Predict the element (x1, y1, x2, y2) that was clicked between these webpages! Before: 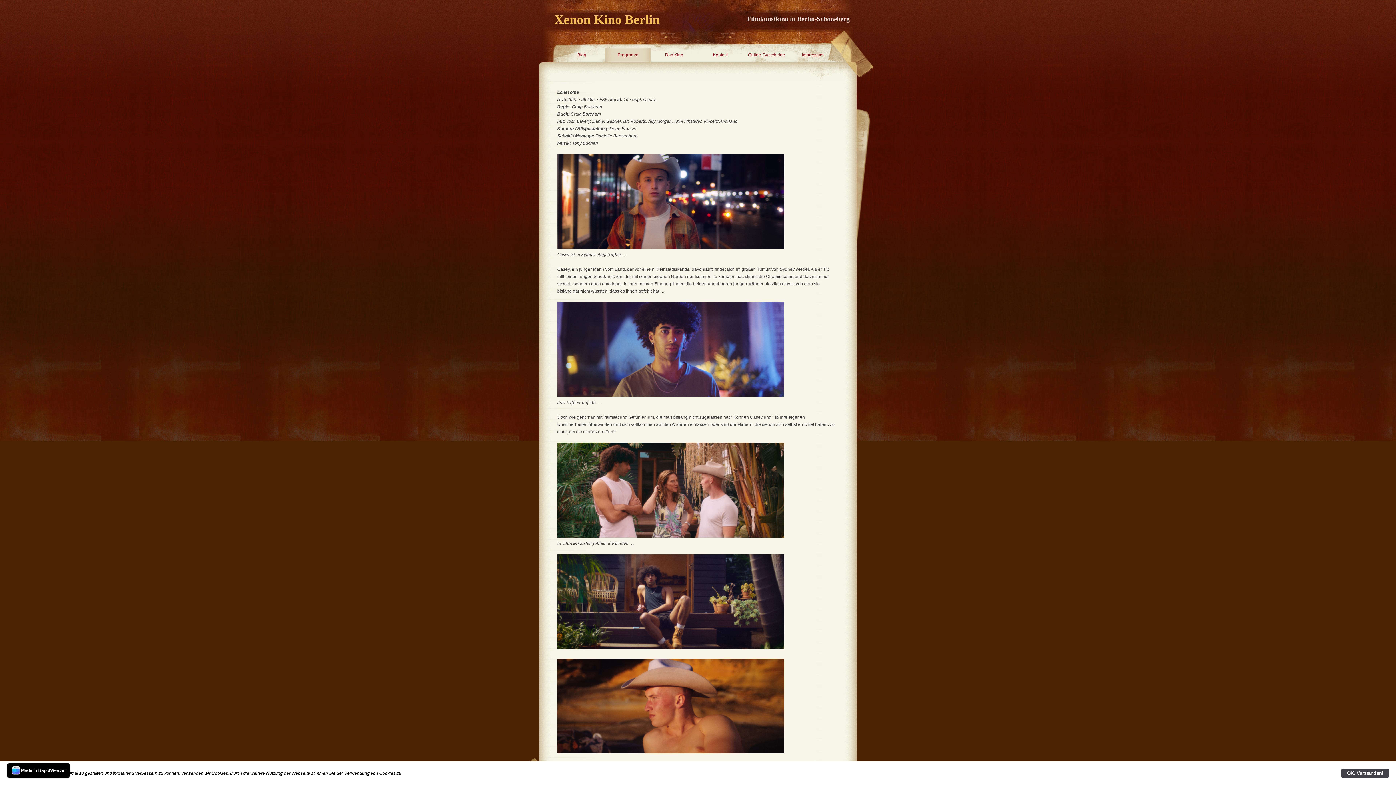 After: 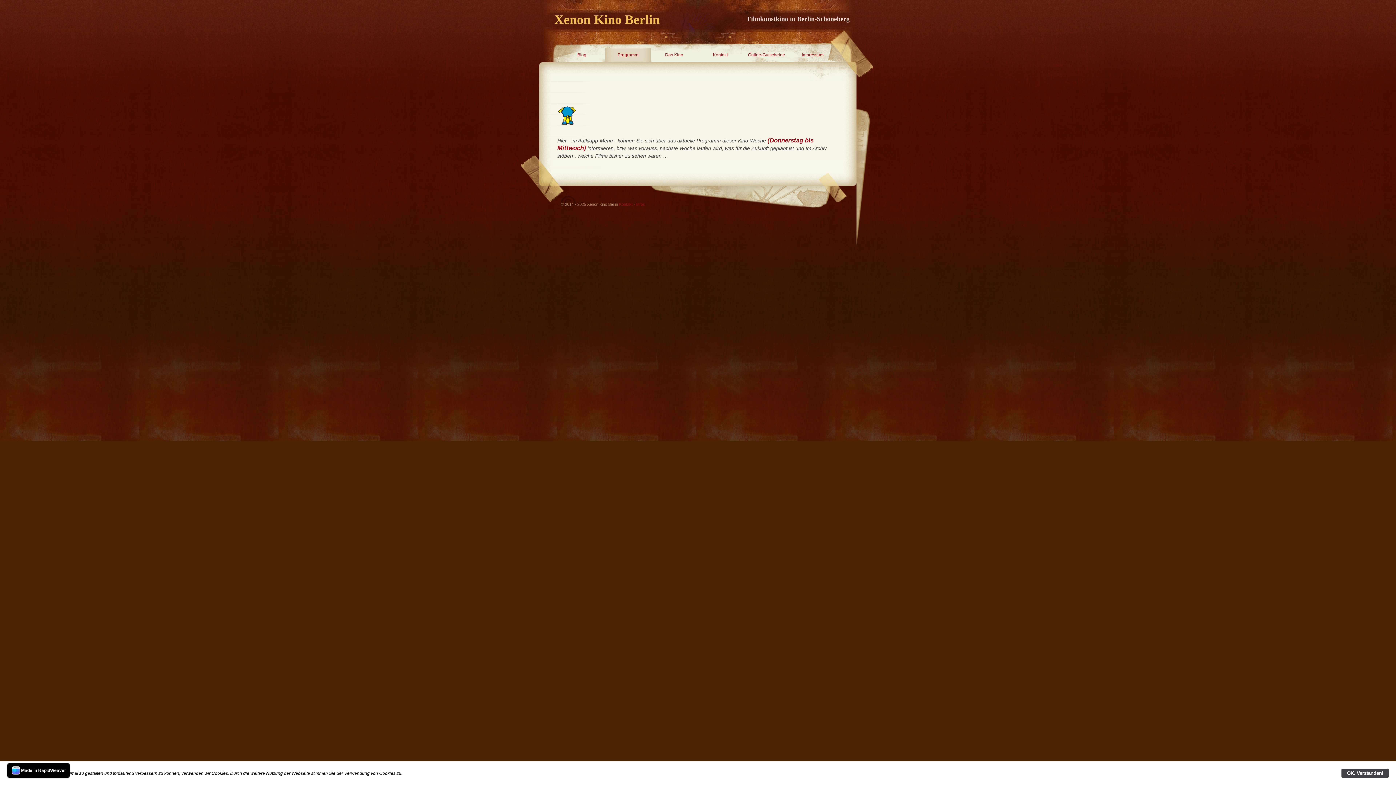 Action: label: Programm bbox: (605, 48, 650, 62)